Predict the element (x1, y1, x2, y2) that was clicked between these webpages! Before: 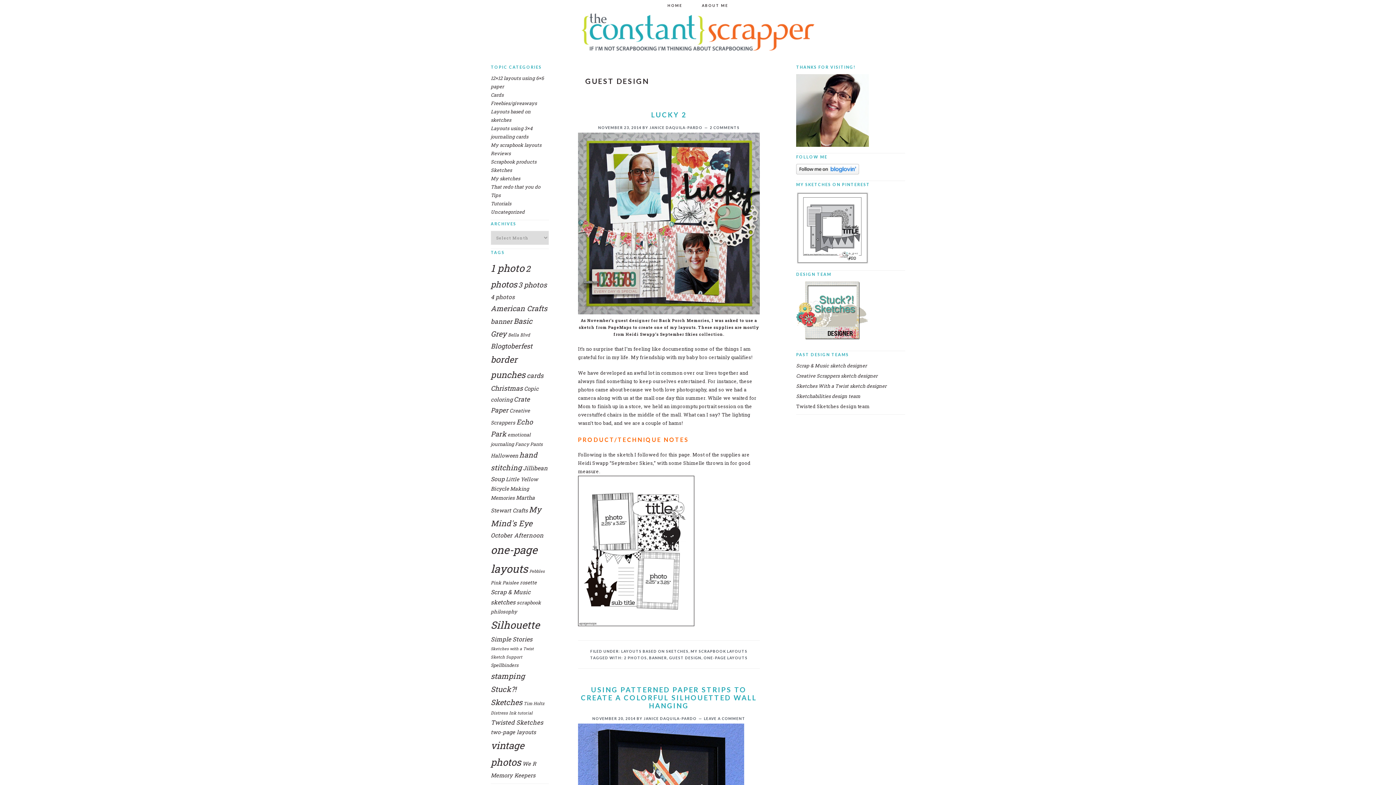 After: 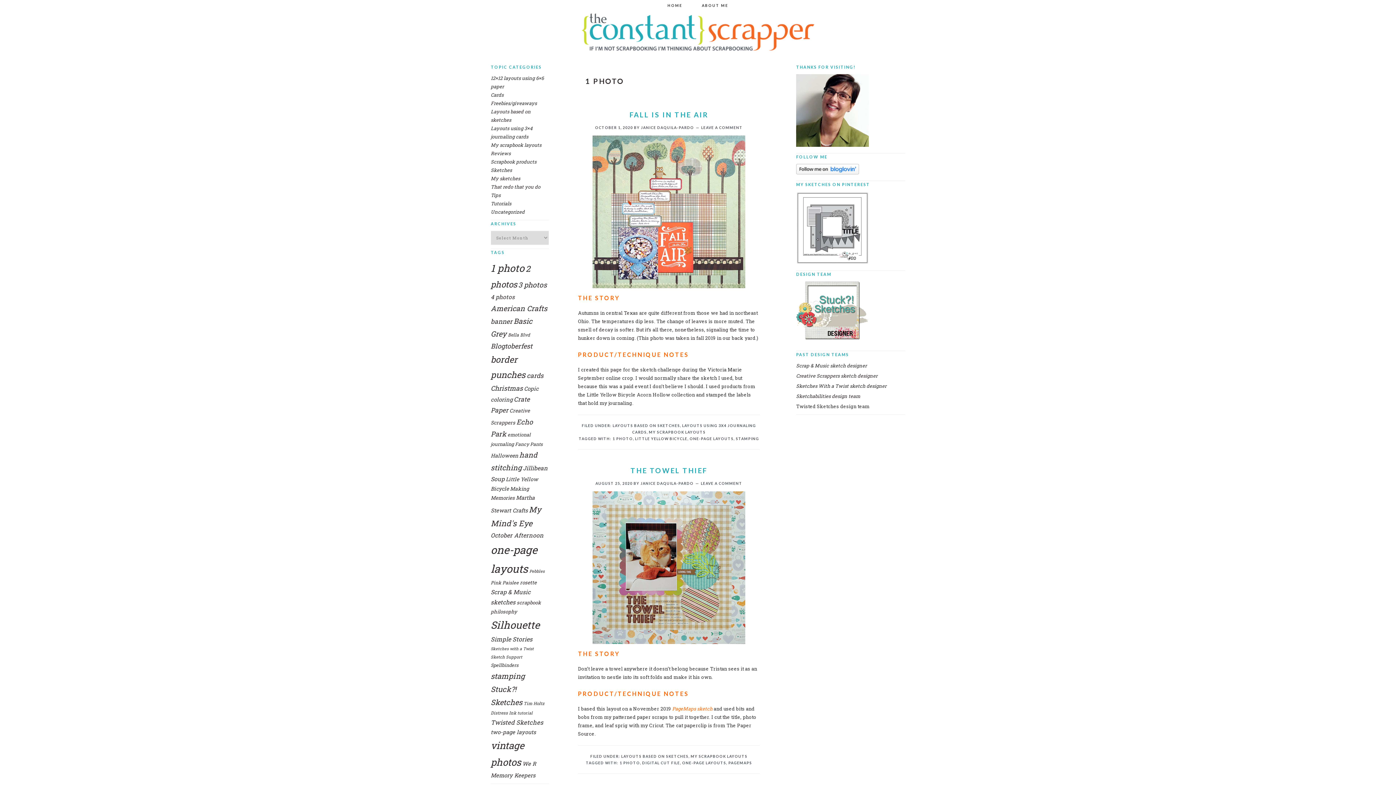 Action: label: 1 photo (263 items) bbox: (490, 261, 524, 274)